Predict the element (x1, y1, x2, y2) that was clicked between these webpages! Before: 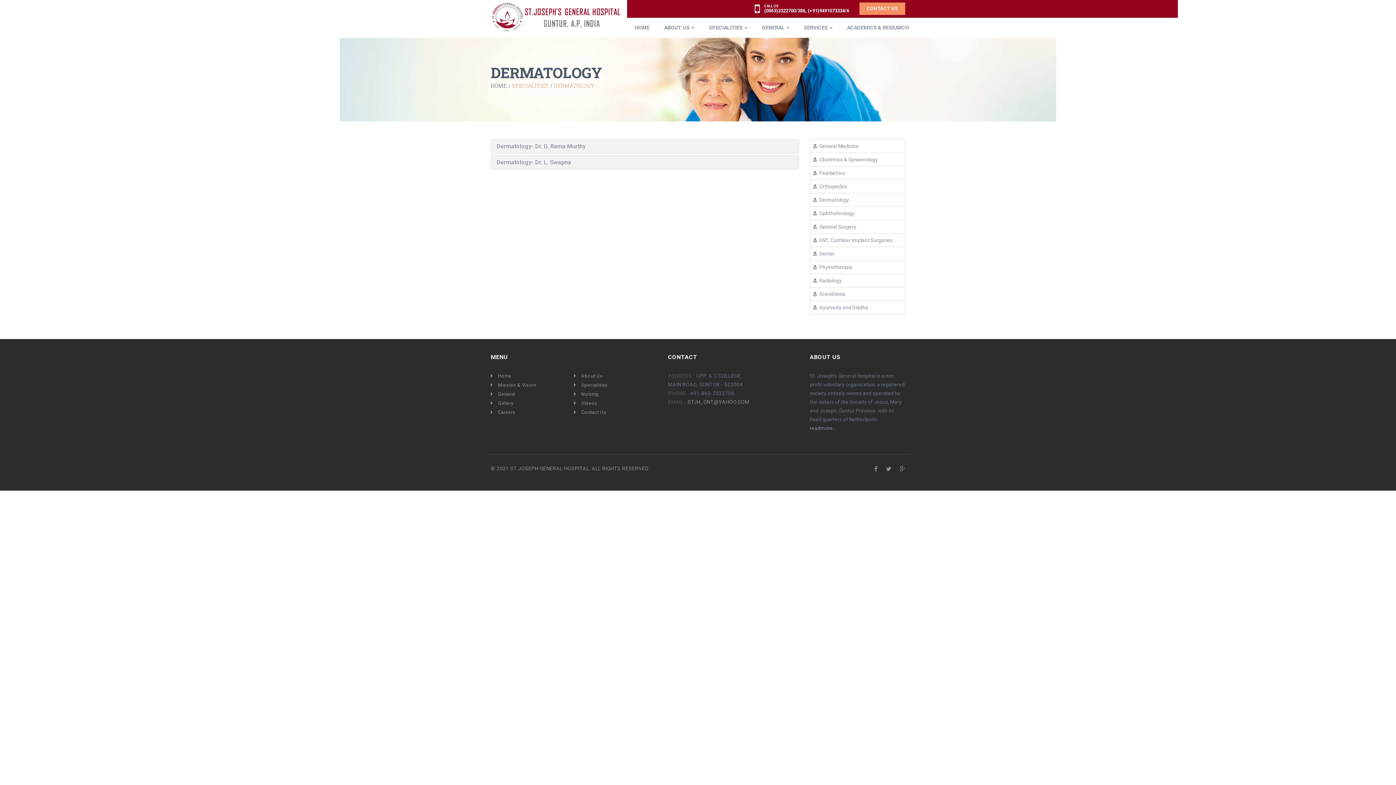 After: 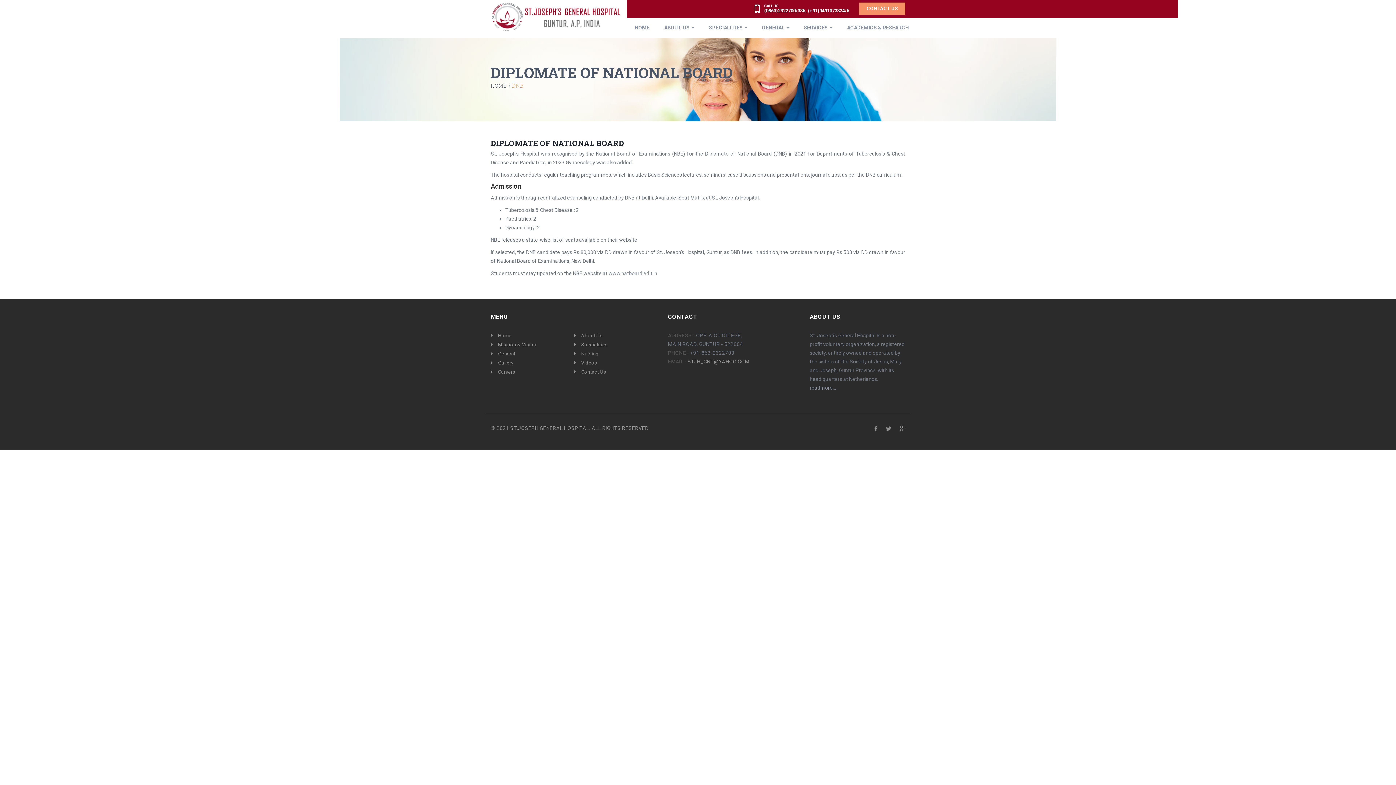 Action: bbox: (845, 17, 910, 37) label: ACADEMICS & RESEARCH